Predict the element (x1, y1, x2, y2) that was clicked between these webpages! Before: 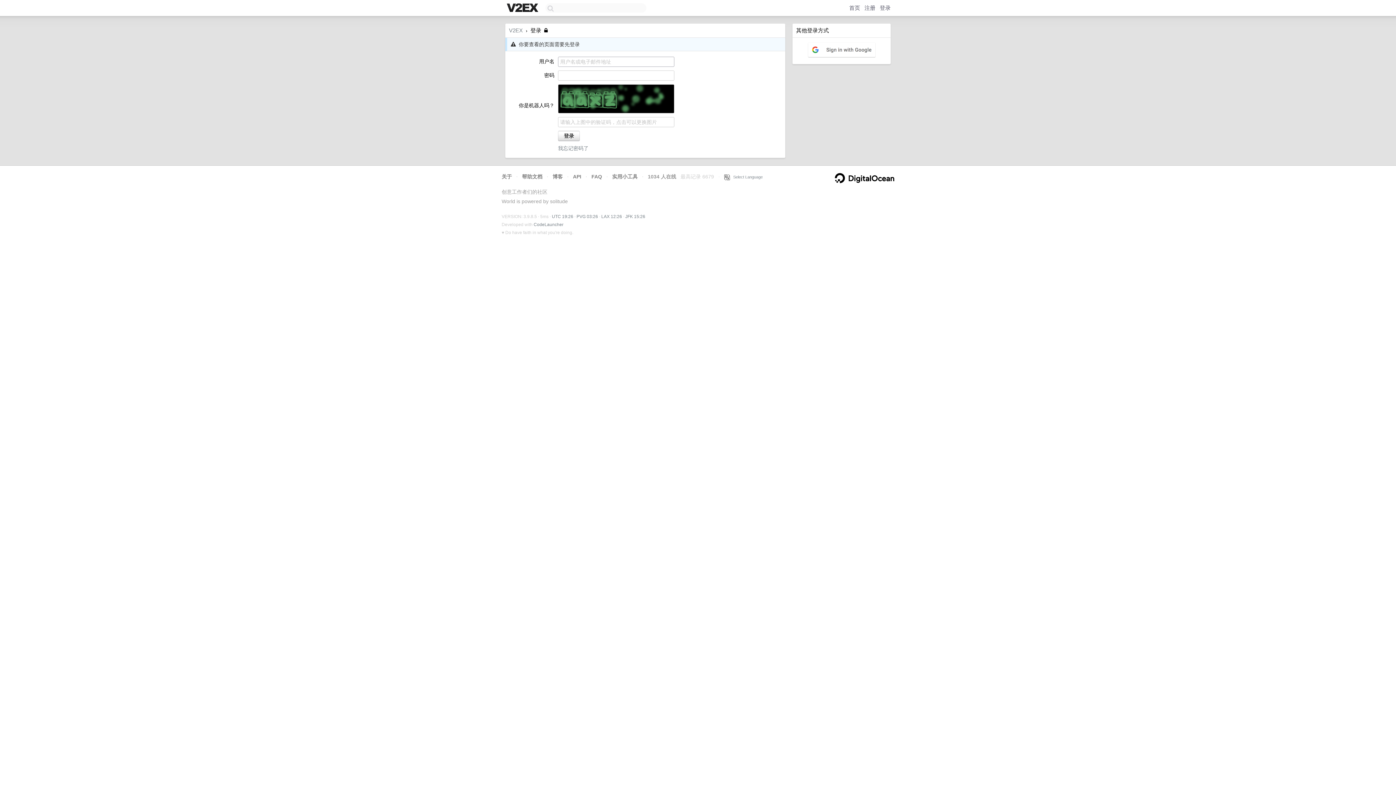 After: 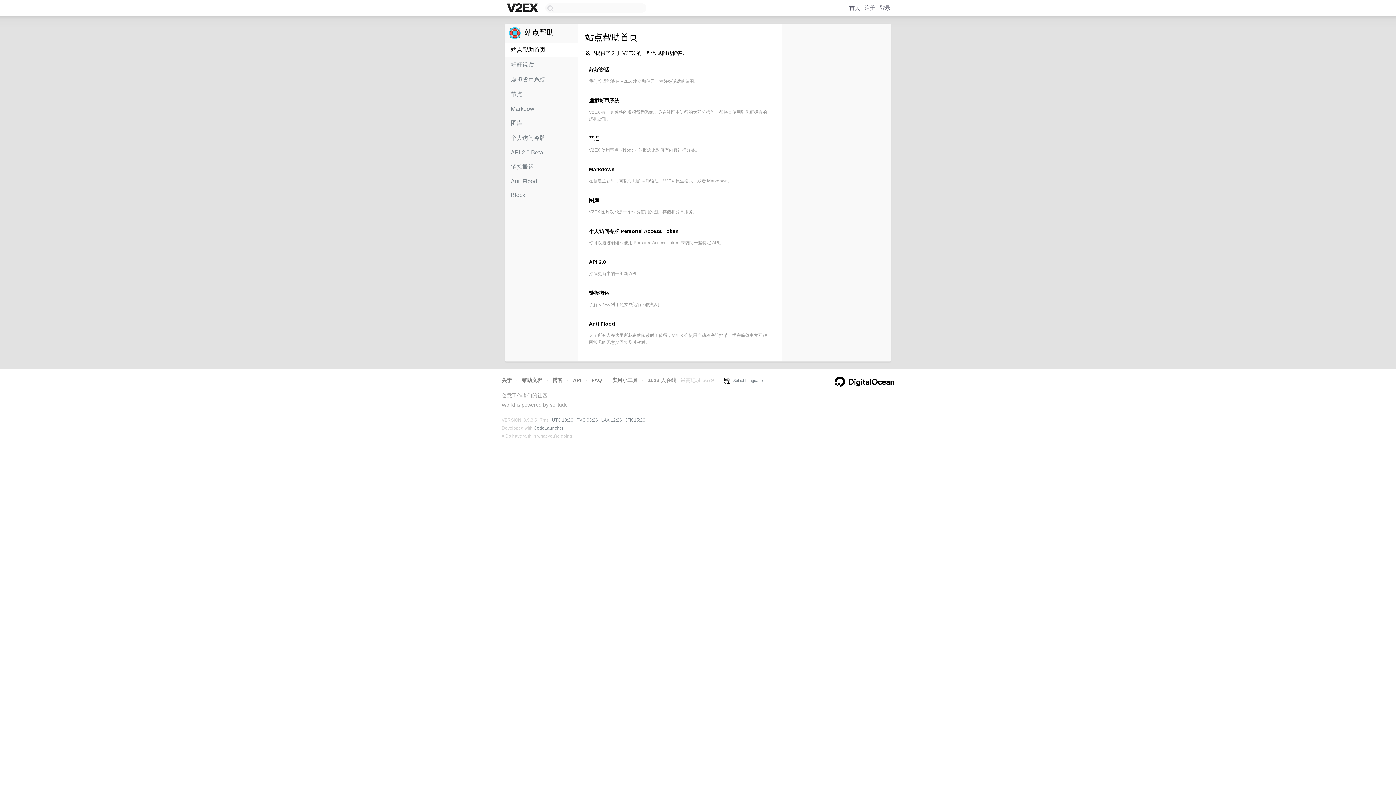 Action: label: 帮助文档 bbox: (522, 173, 542, 179)